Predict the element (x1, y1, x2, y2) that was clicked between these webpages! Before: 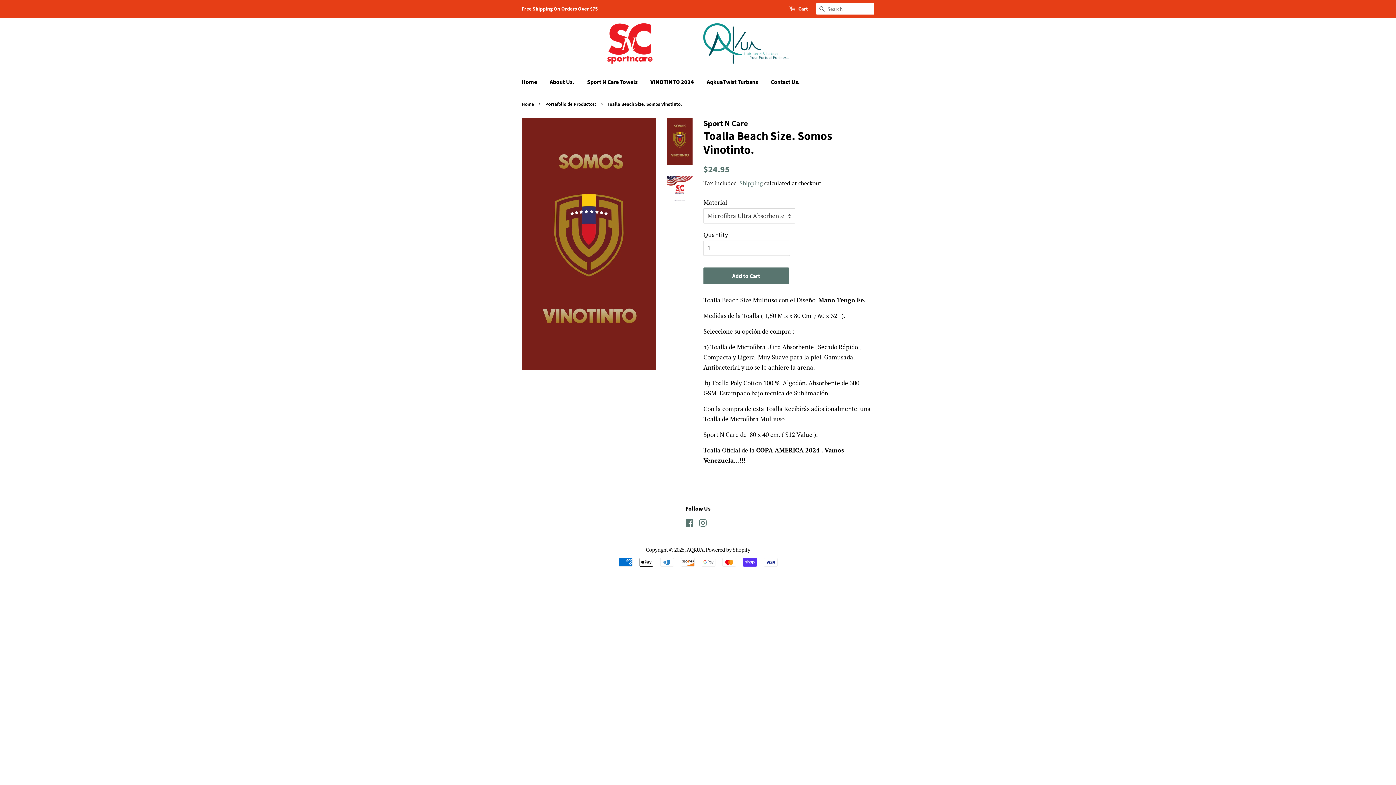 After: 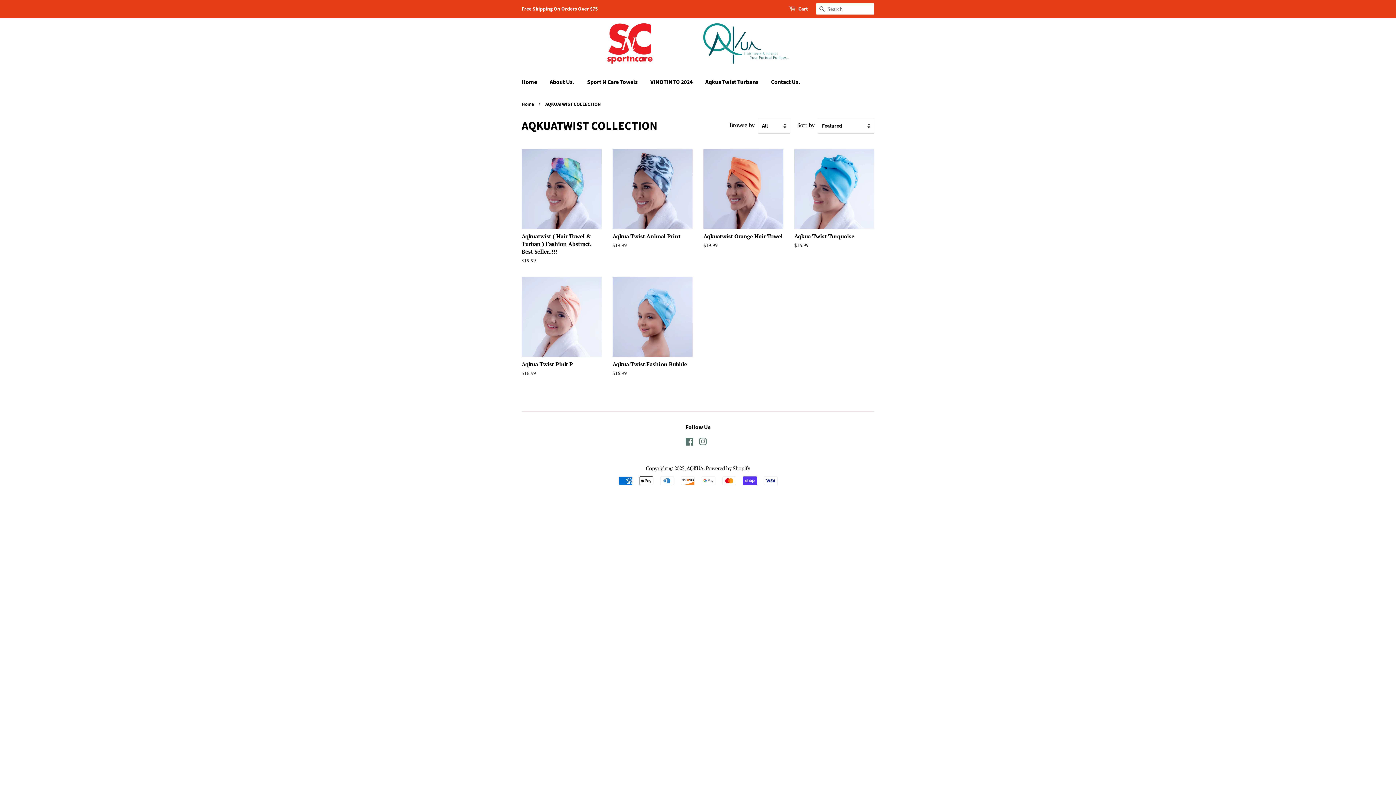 Action: bbox: (701, 74, 765, 89) label: AqkuaTwist Turbans